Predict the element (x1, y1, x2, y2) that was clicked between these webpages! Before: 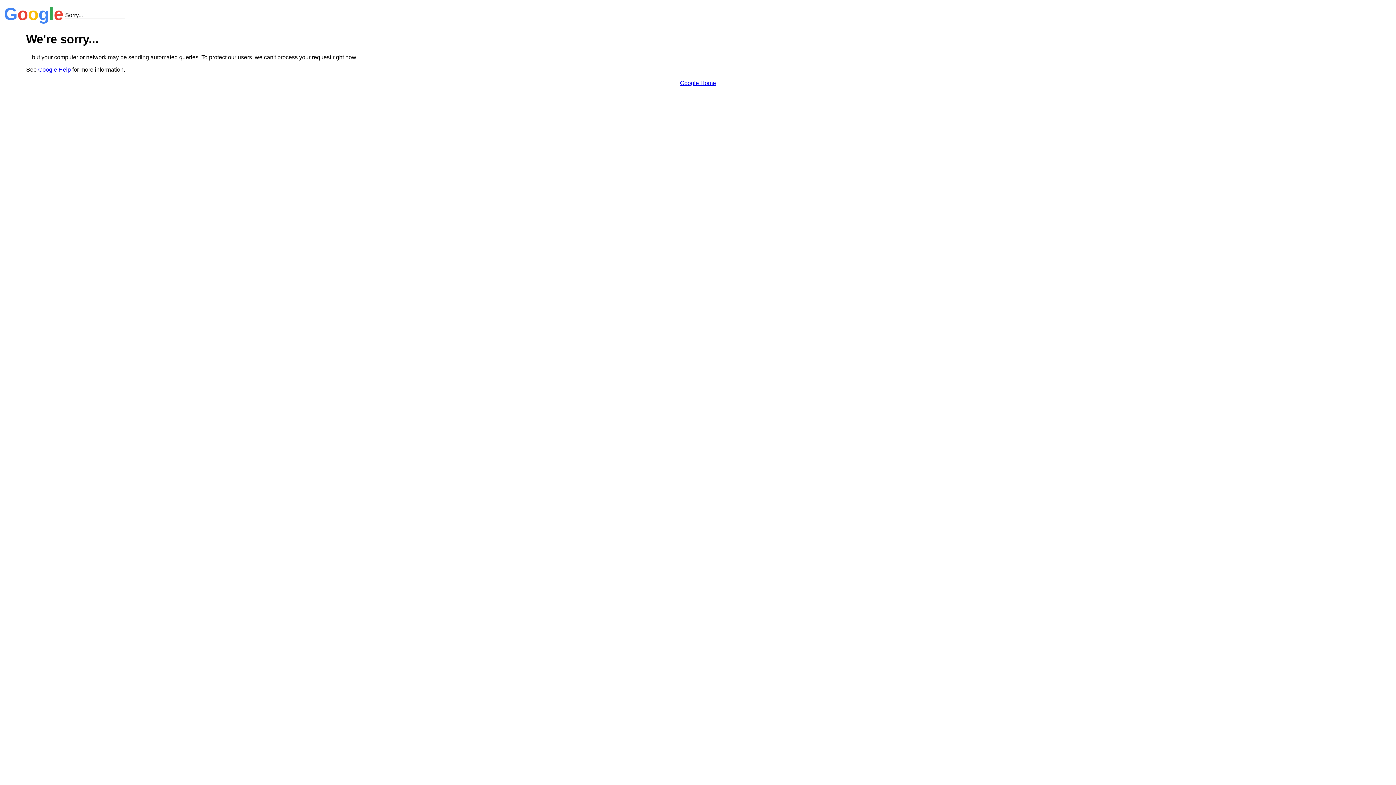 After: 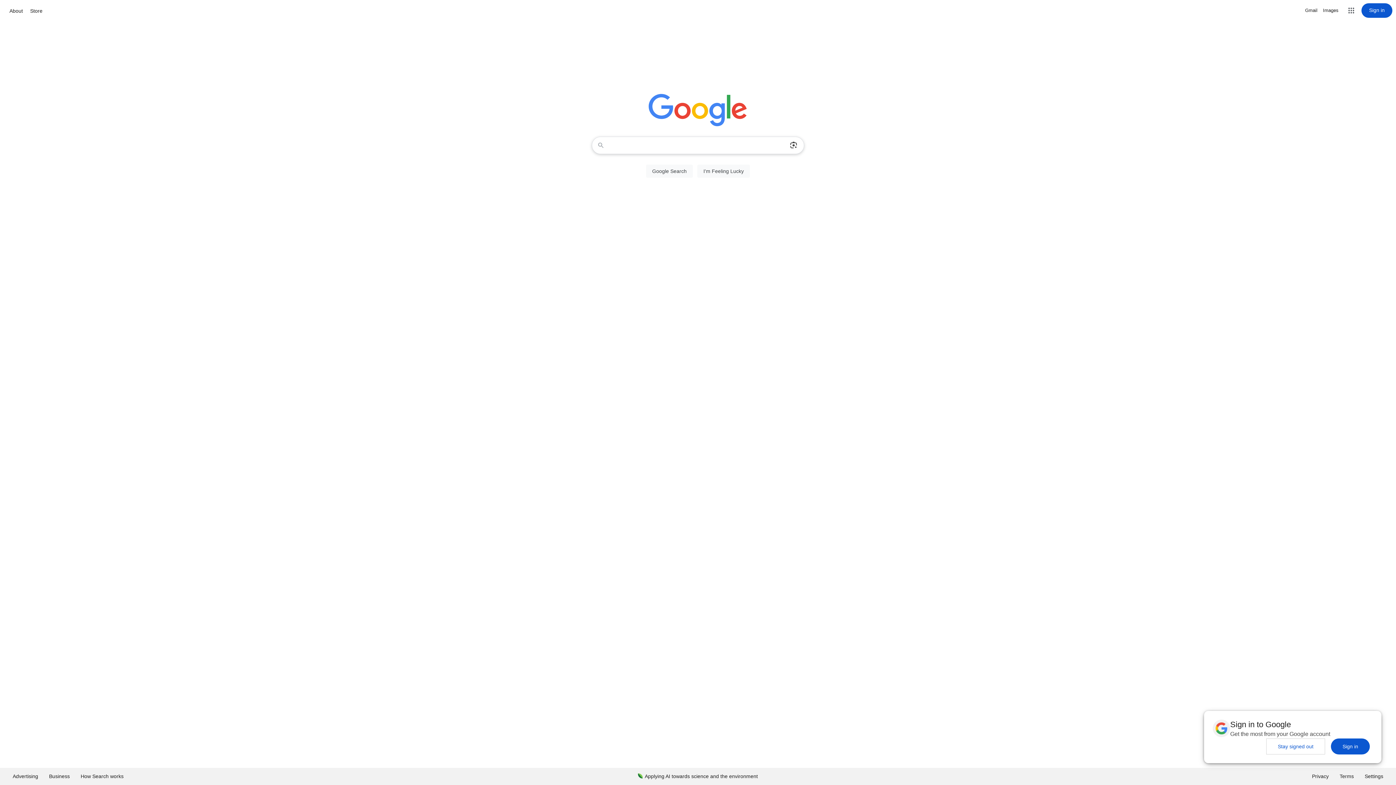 Action: bbox: (680, 79, 716, 86) label: Google Home